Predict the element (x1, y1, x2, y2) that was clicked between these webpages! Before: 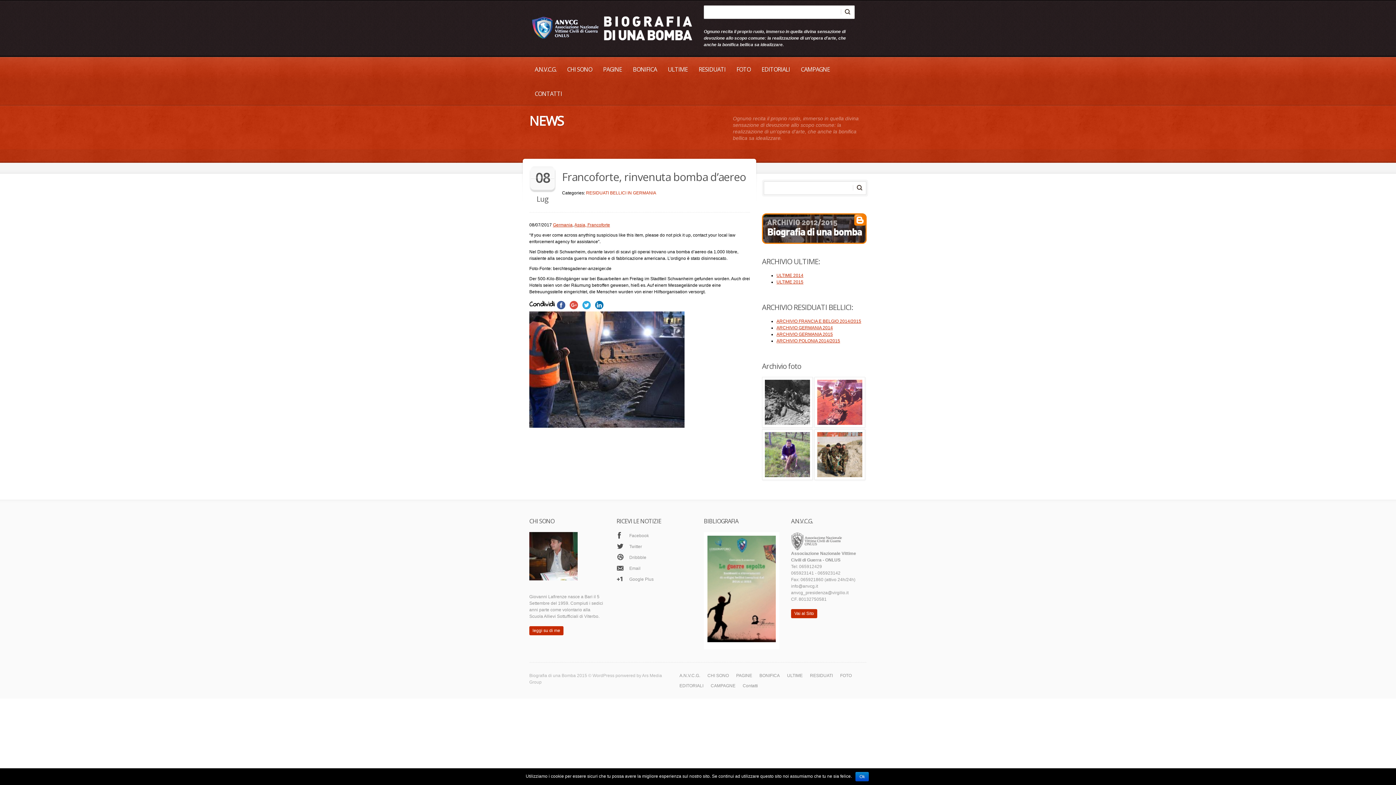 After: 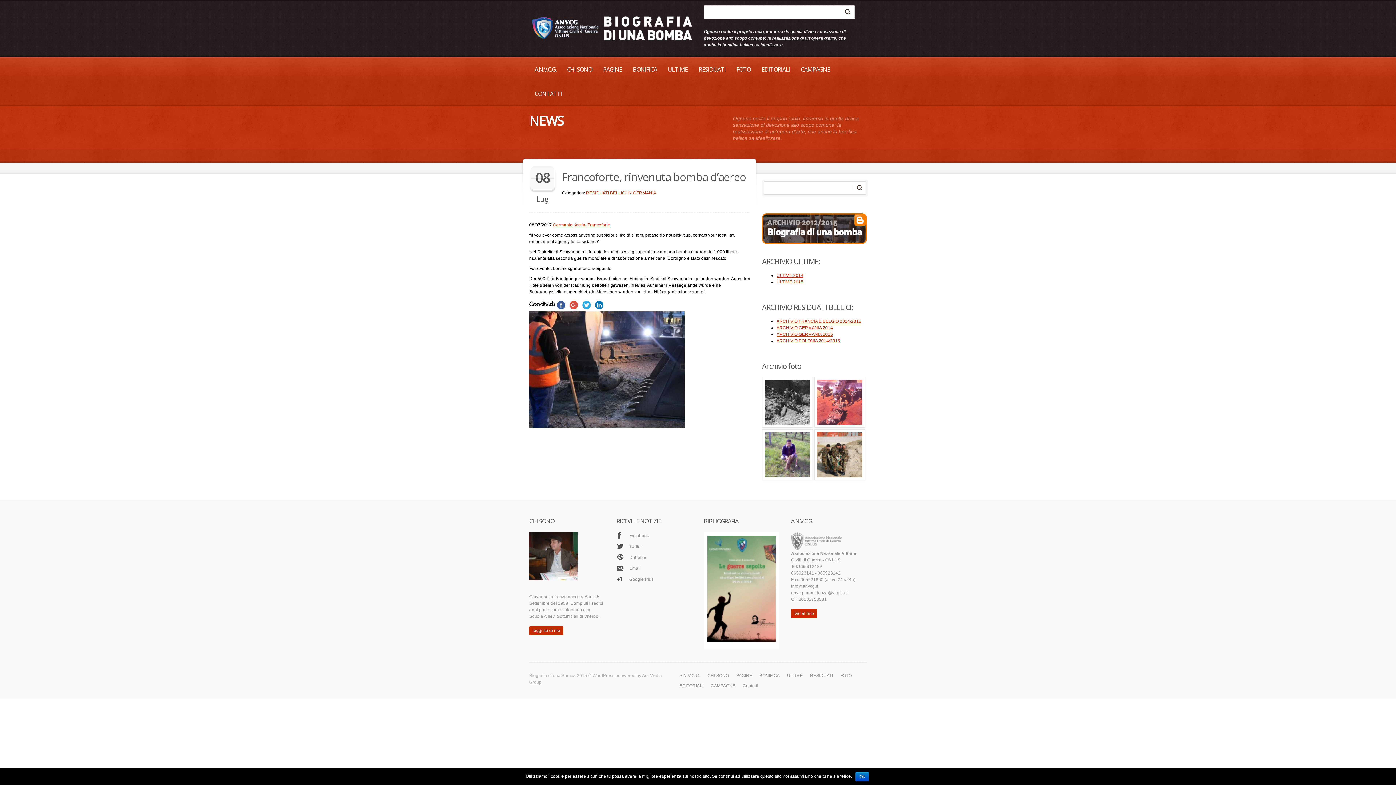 Action: bbox: (554, 299, 567, 310)